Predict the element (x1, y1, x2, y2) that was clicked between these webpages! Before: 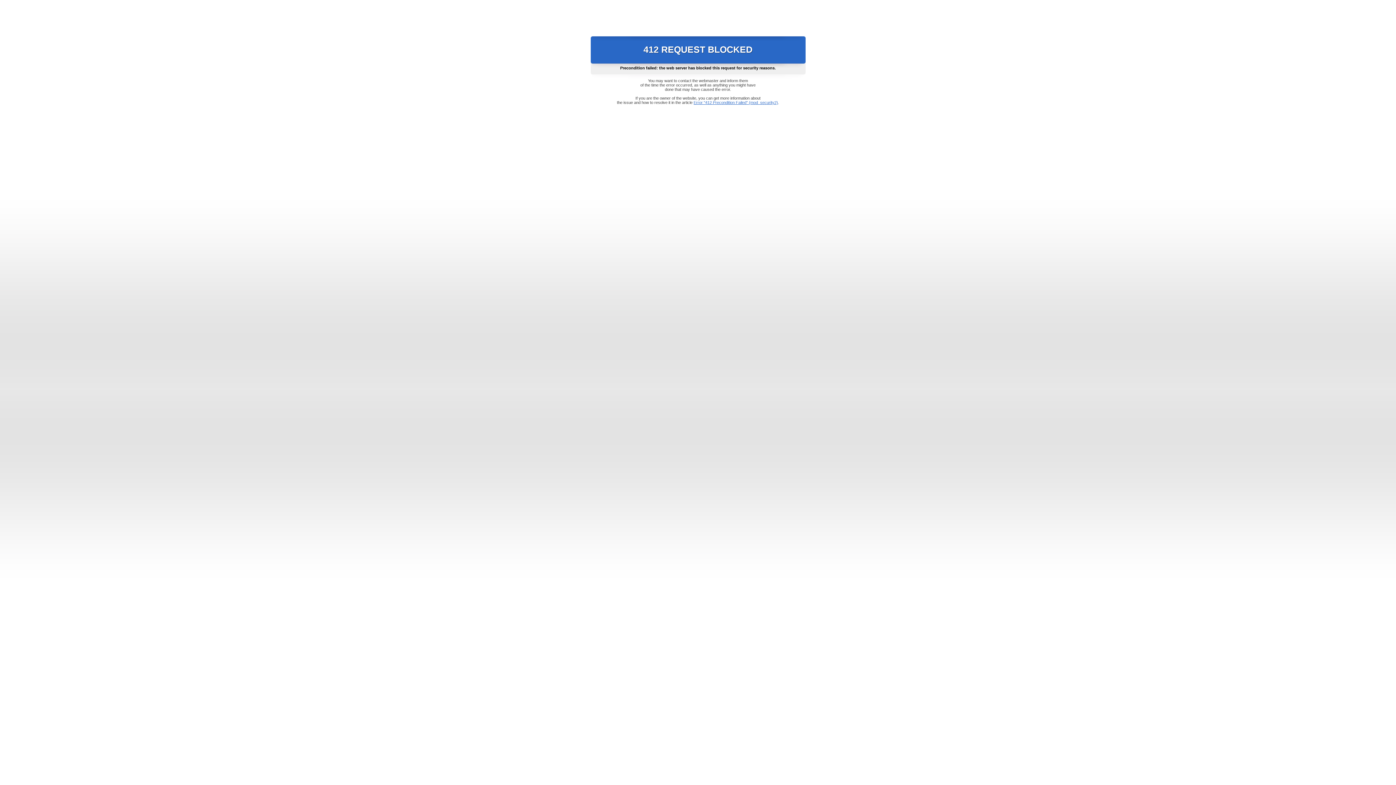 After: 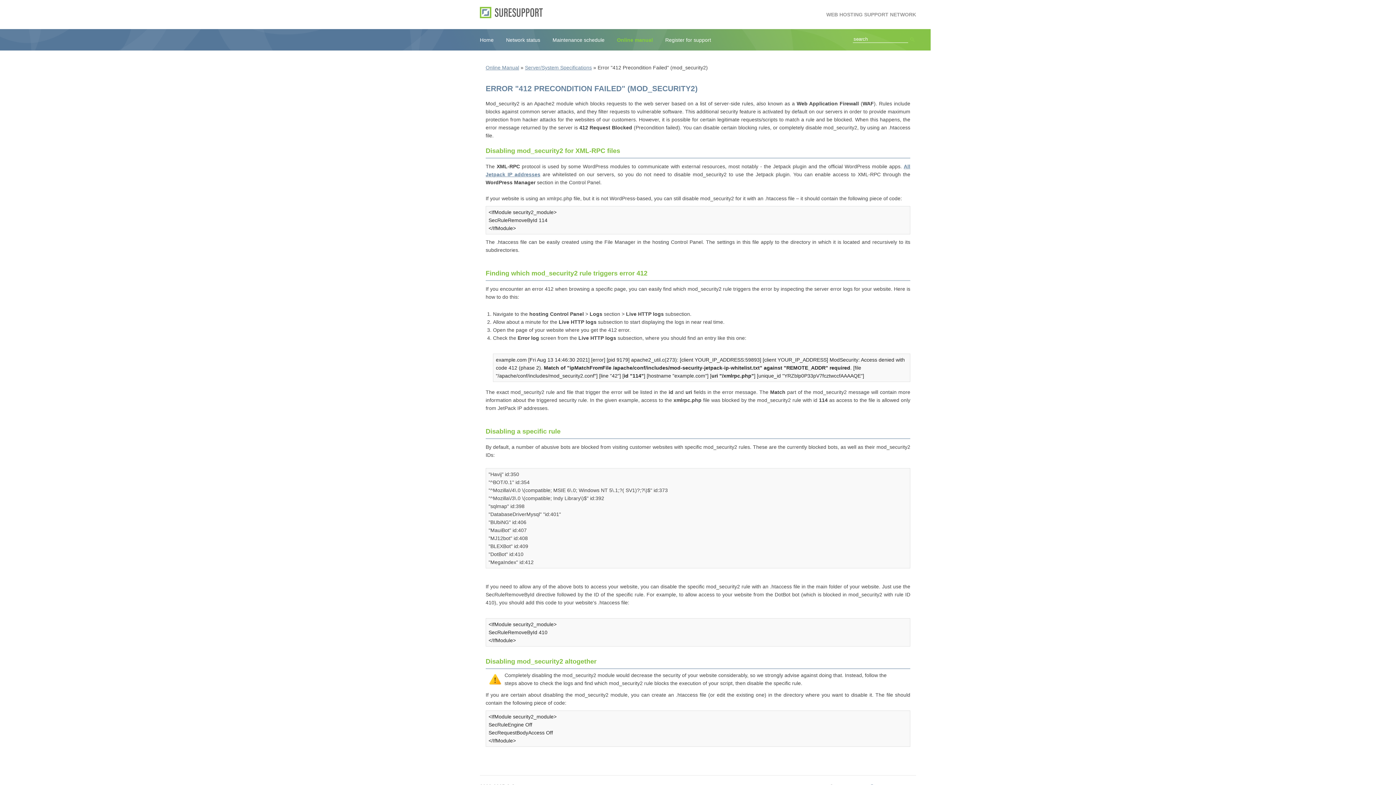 Action: label: Error "412 Precondition Failed" (mod_security2) bbox: (693, 100, 778, 104)